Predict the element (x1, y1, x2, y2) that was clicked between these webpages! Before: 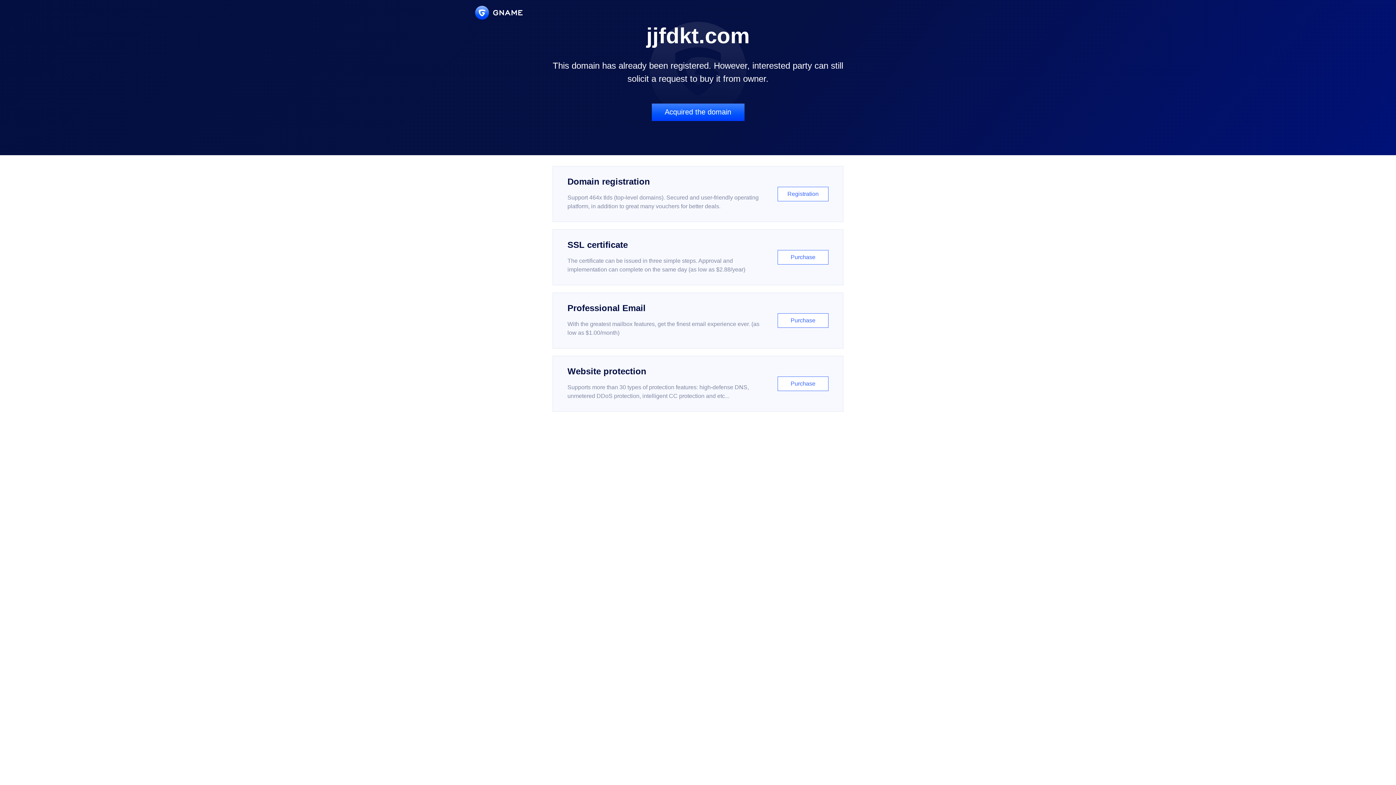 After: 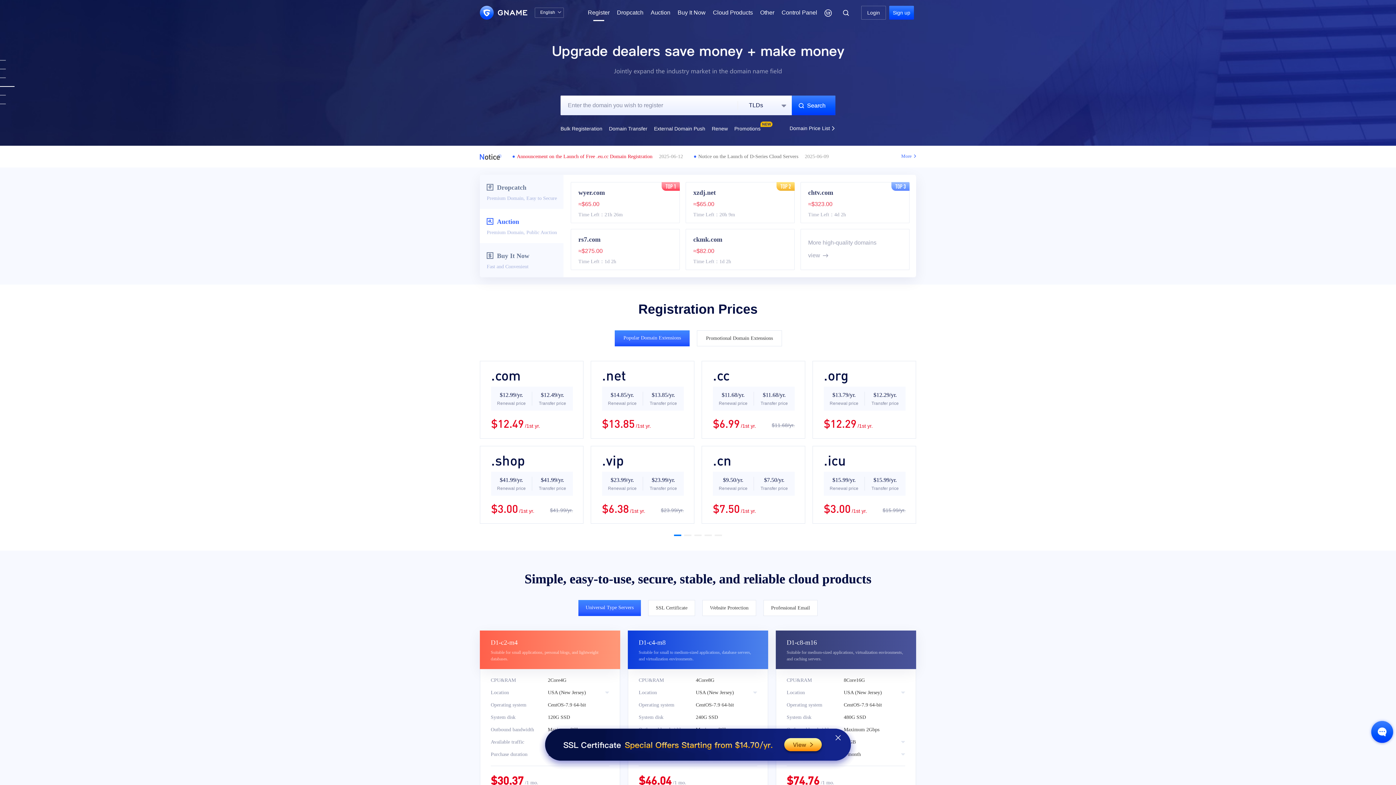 Action: label: Domain registration

Support 464x tlds (top-level domains). Secured and user-friendly operating platform, in addition to great many vouchers for better deals.

Registration bbox: (552, 166, 843, 222)